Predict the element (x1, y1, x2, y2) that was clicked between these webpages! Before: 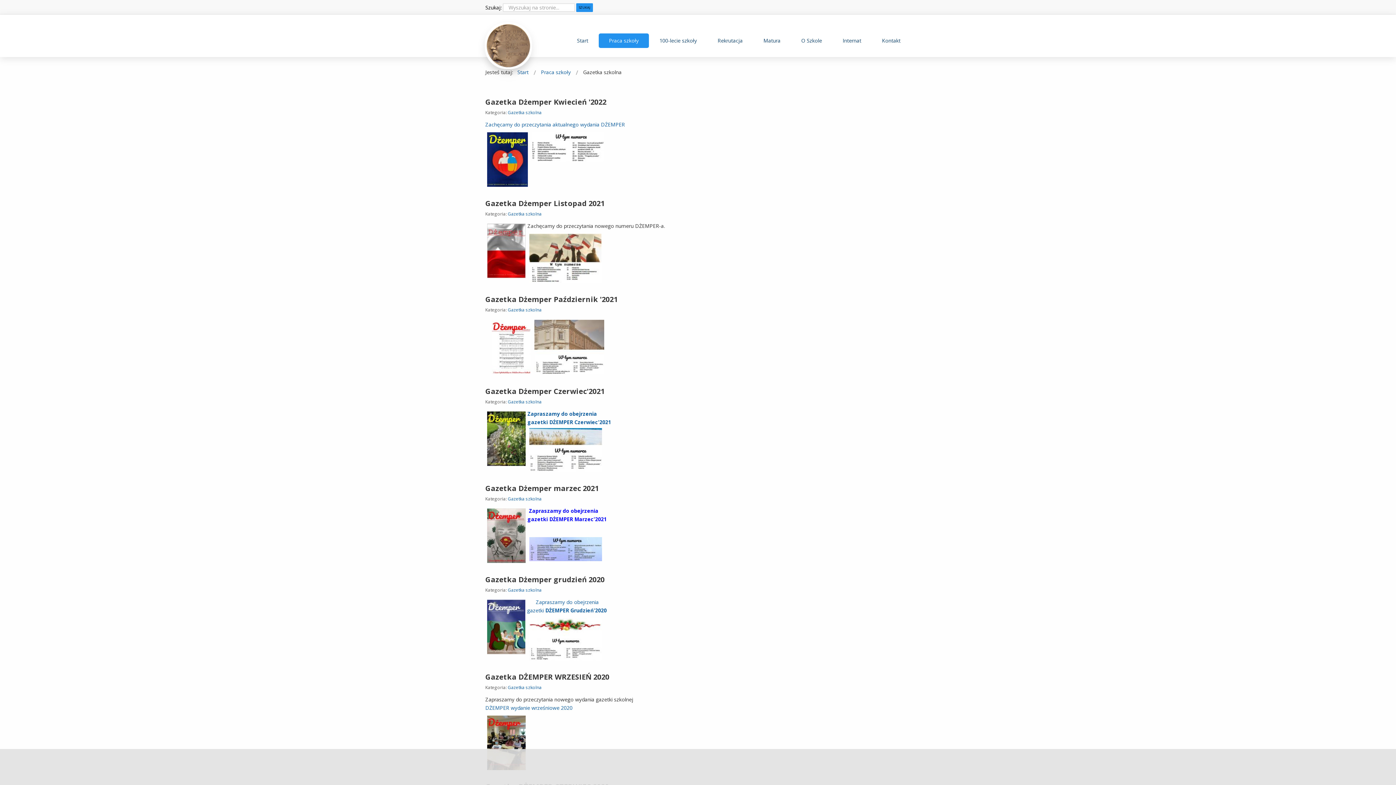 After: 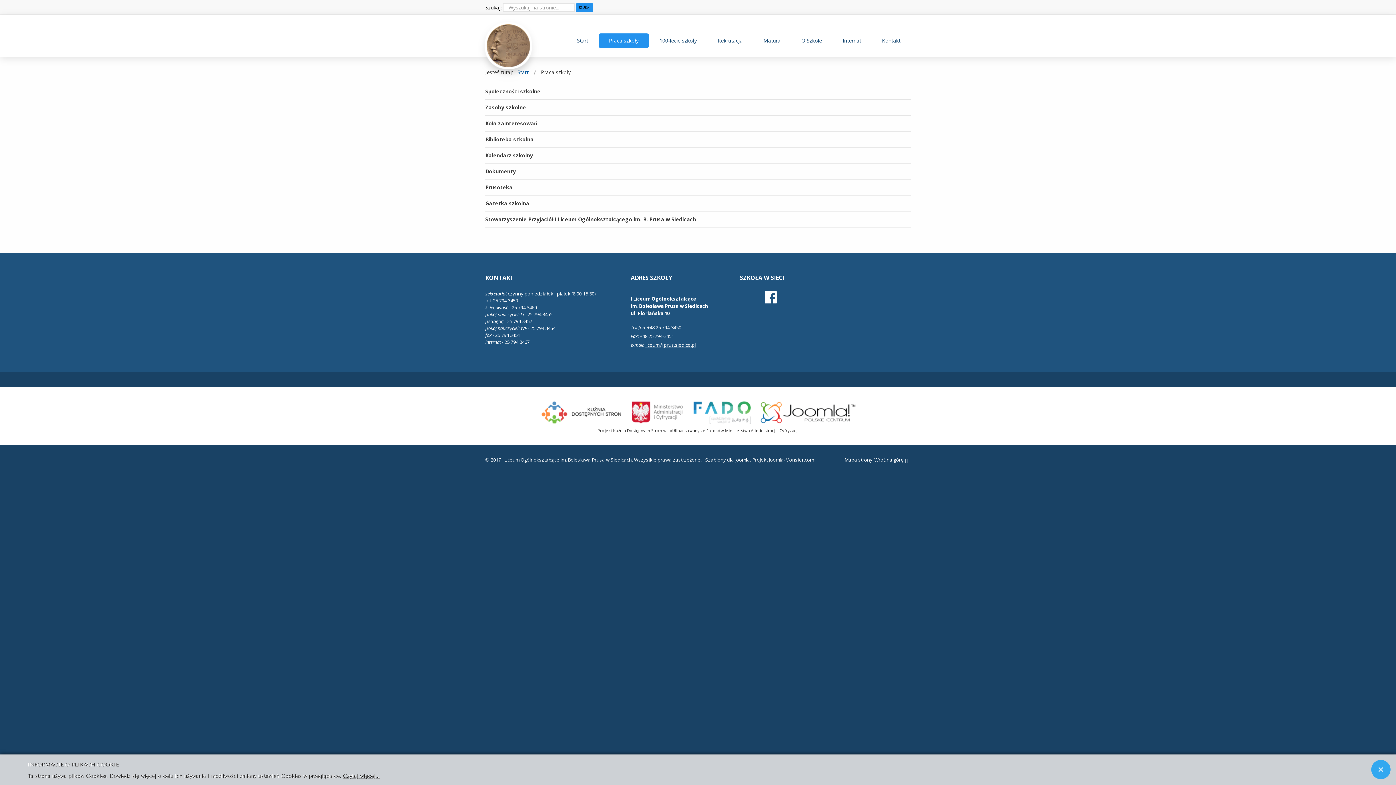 Action: label: Praca szkoły bbox: (541, 68, 570, 75)